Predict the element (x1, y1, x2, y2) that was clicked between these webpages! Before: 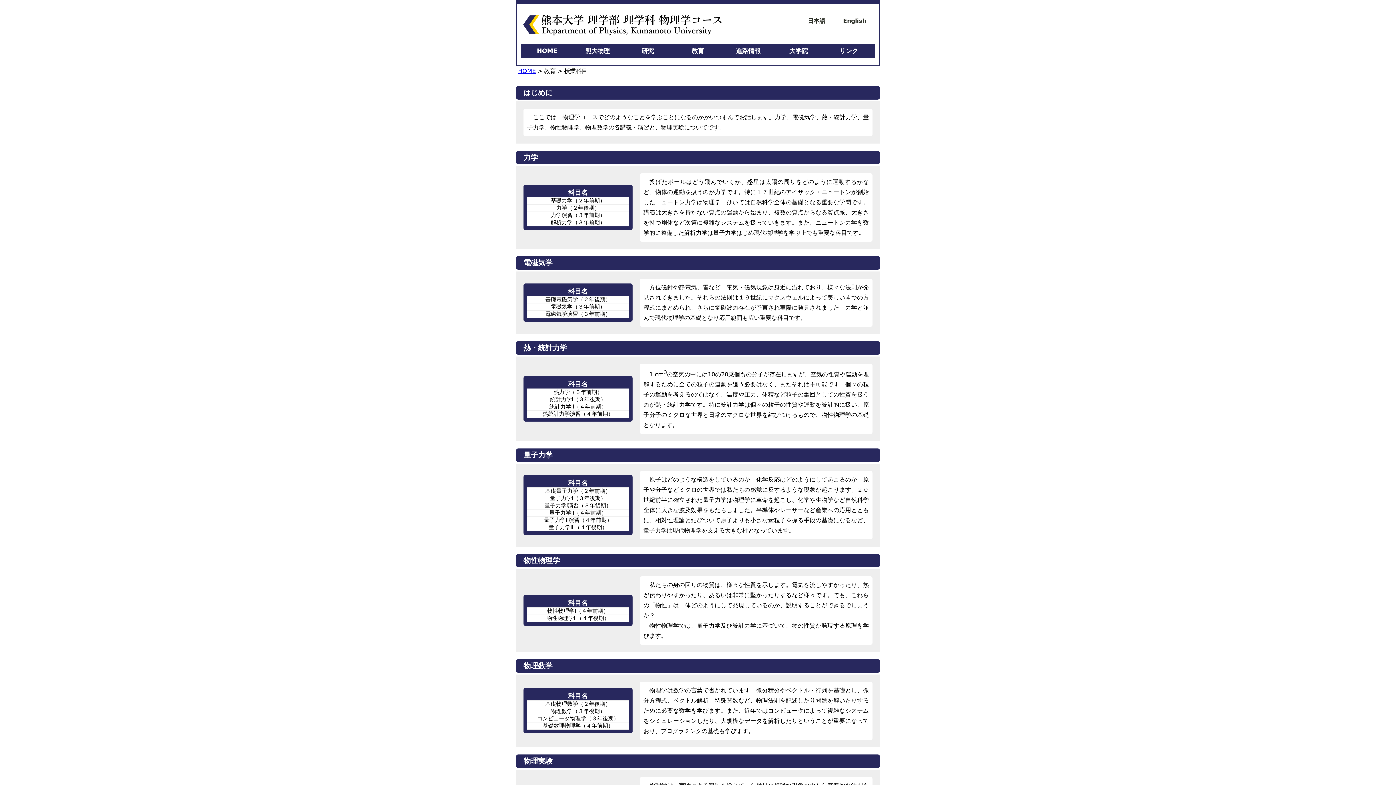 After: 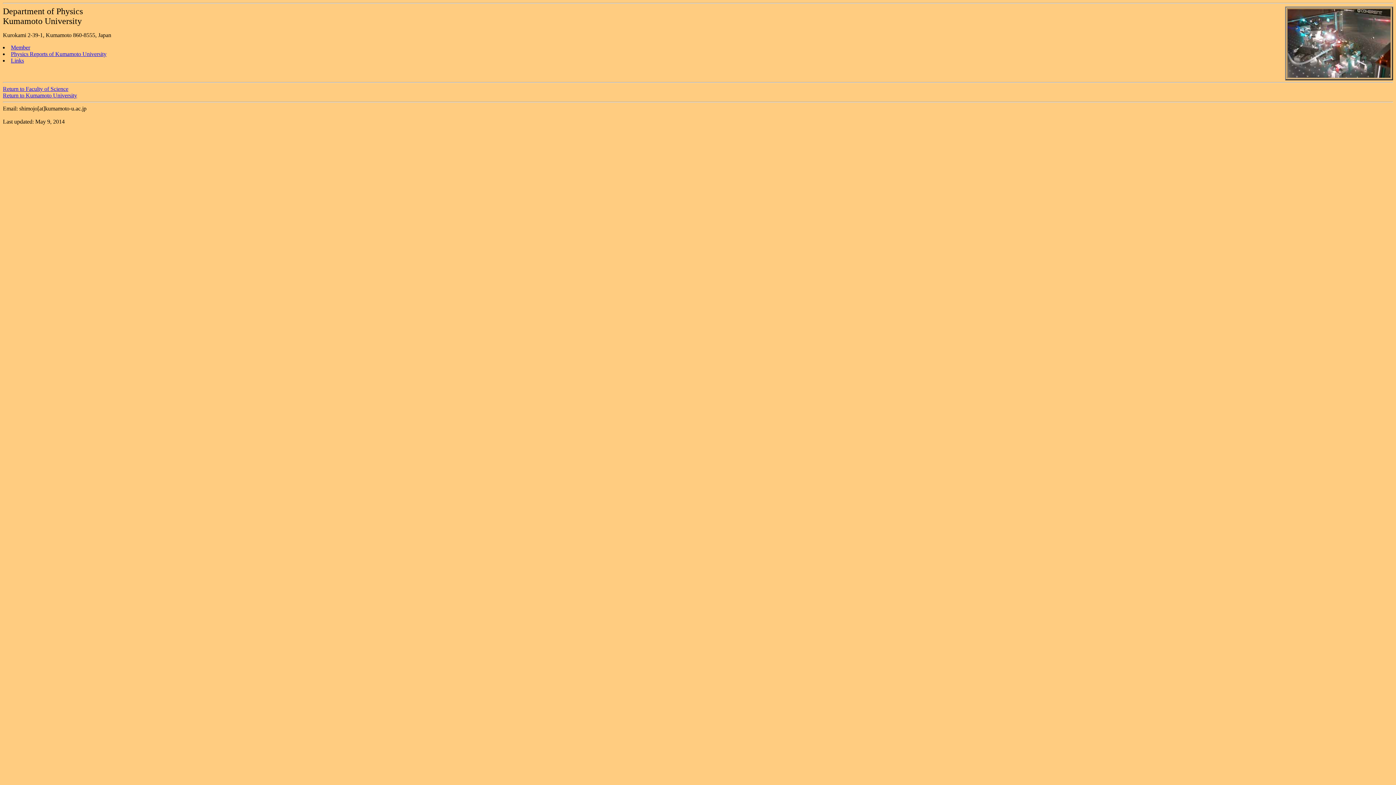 Action: label: HOME bbox: (518, 67, 536, 74)